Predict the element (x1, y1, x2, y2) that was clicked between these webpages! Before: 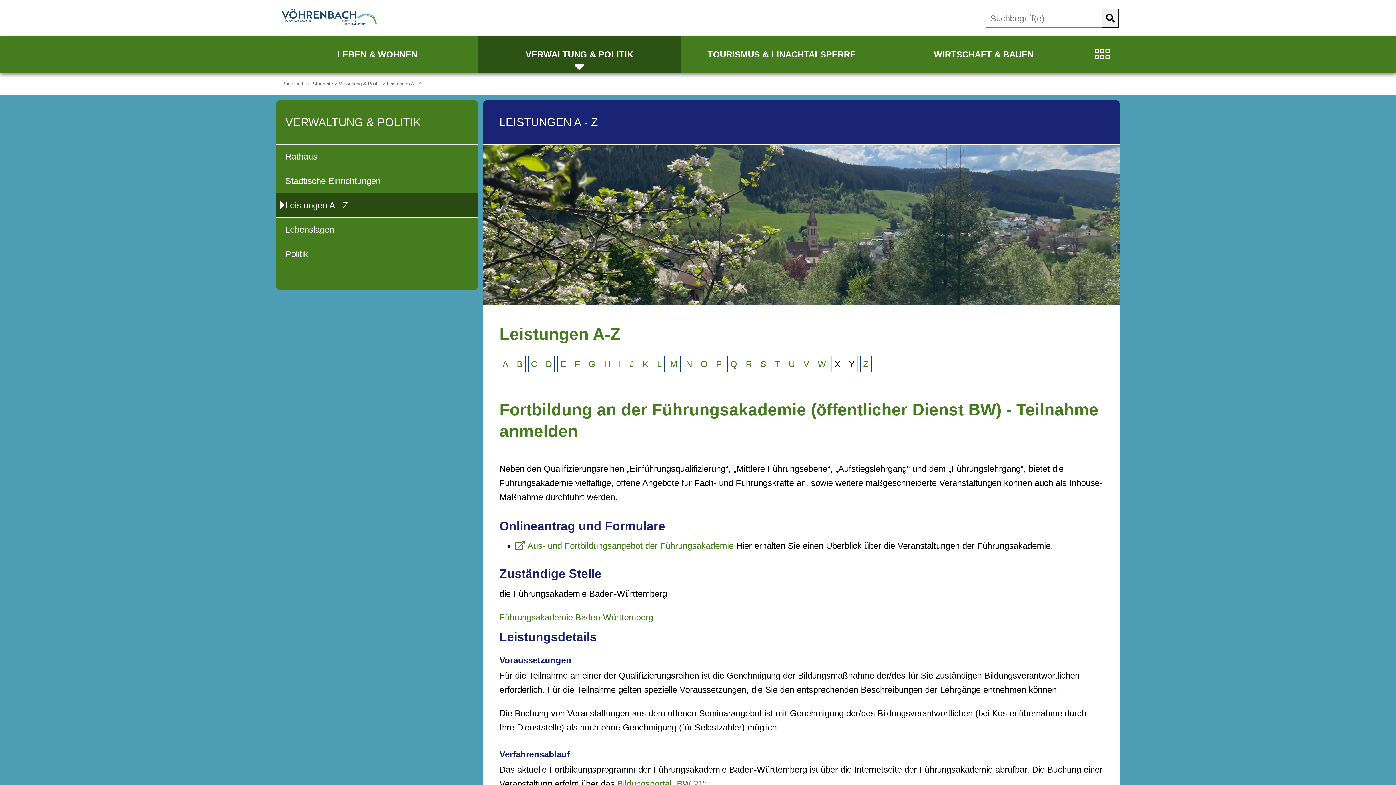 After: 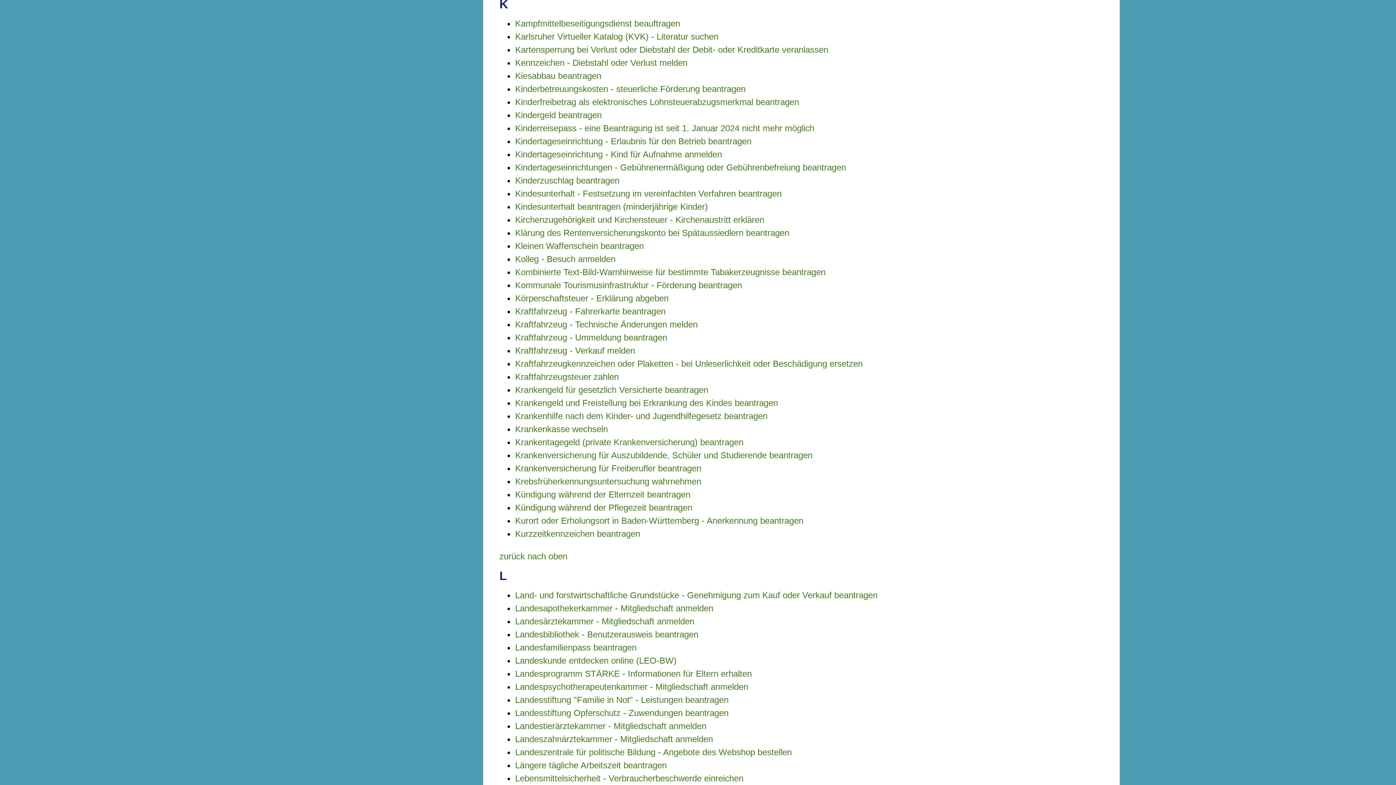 Action: bbox: (639, 356, 651, 372) label: K